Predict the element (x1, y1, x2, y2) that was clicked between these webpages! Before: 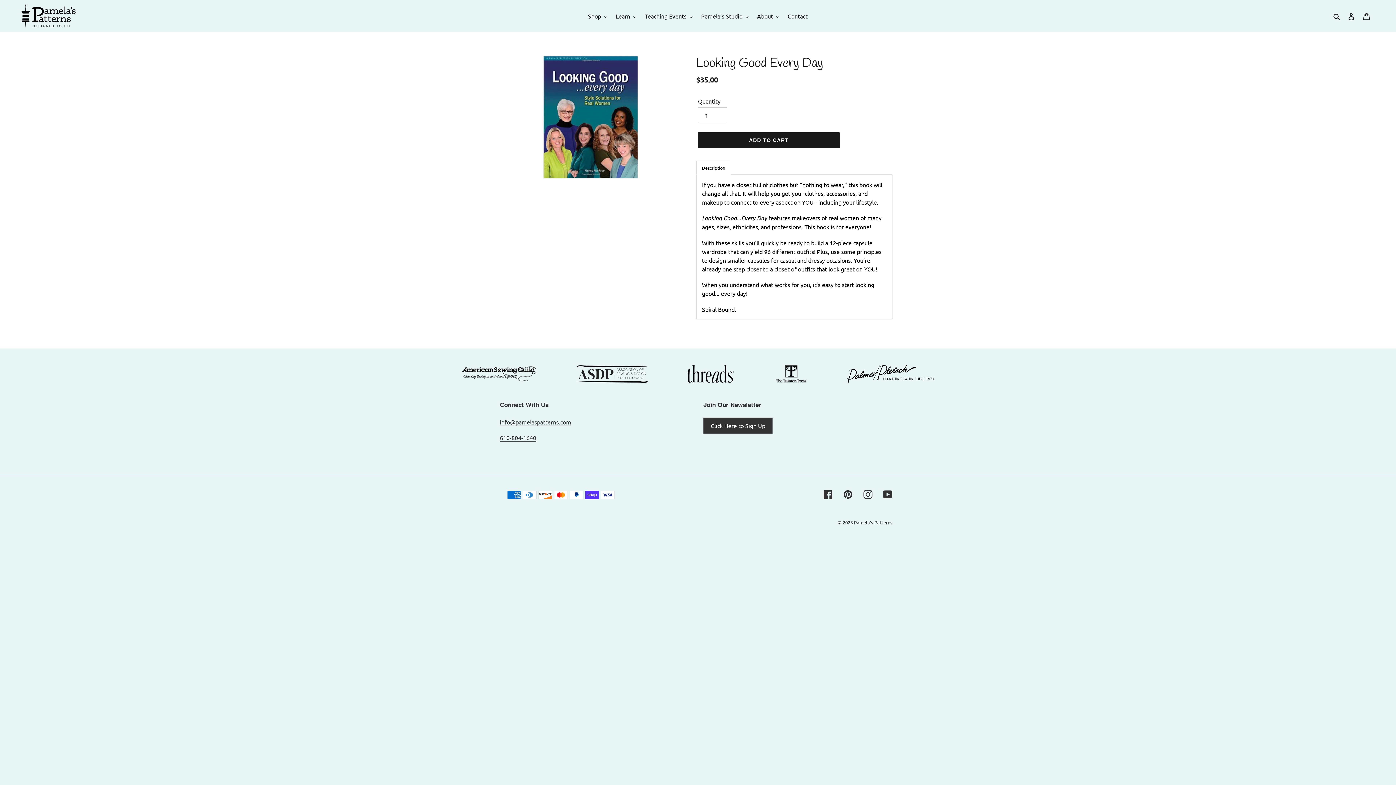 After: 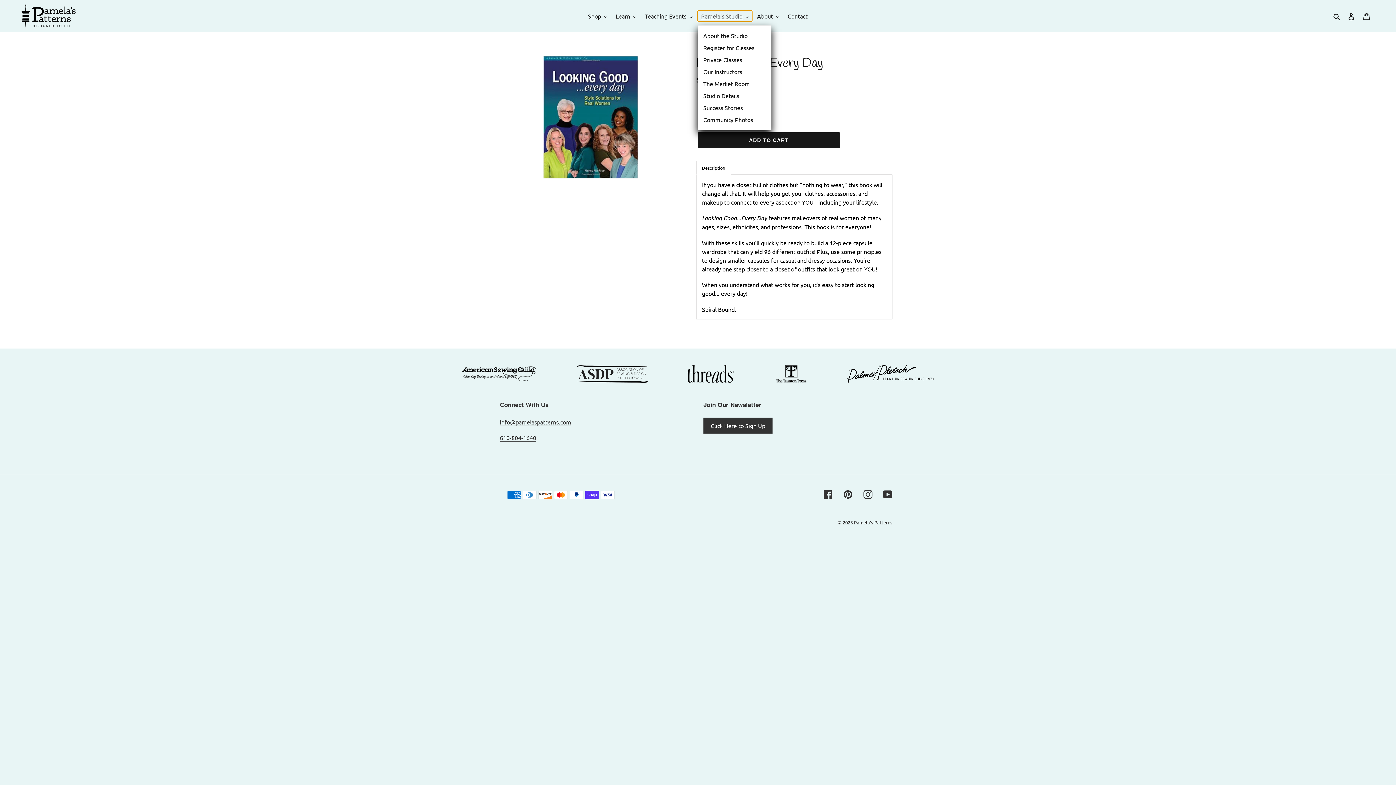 Action: bbox: (697, 10, 752, 21) label: Pamela's Studio